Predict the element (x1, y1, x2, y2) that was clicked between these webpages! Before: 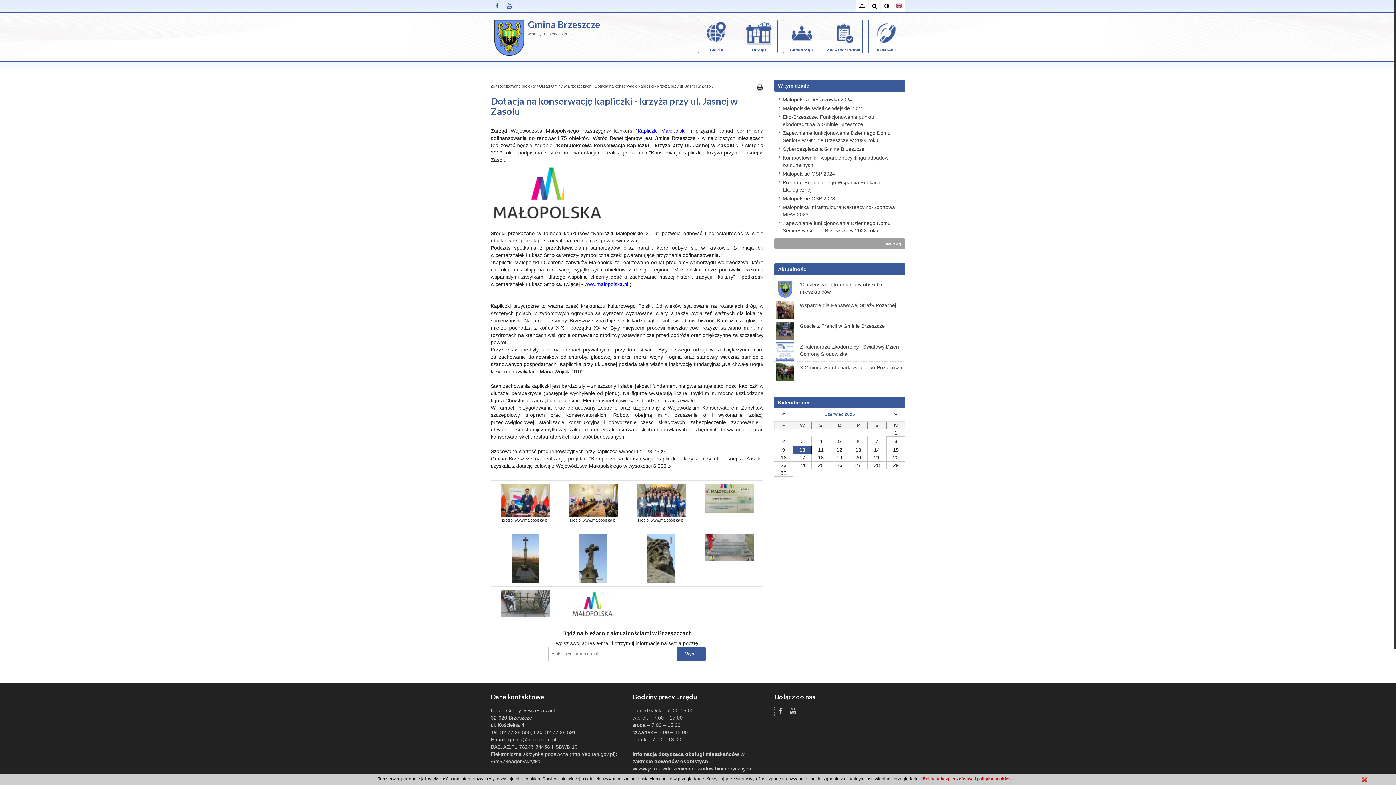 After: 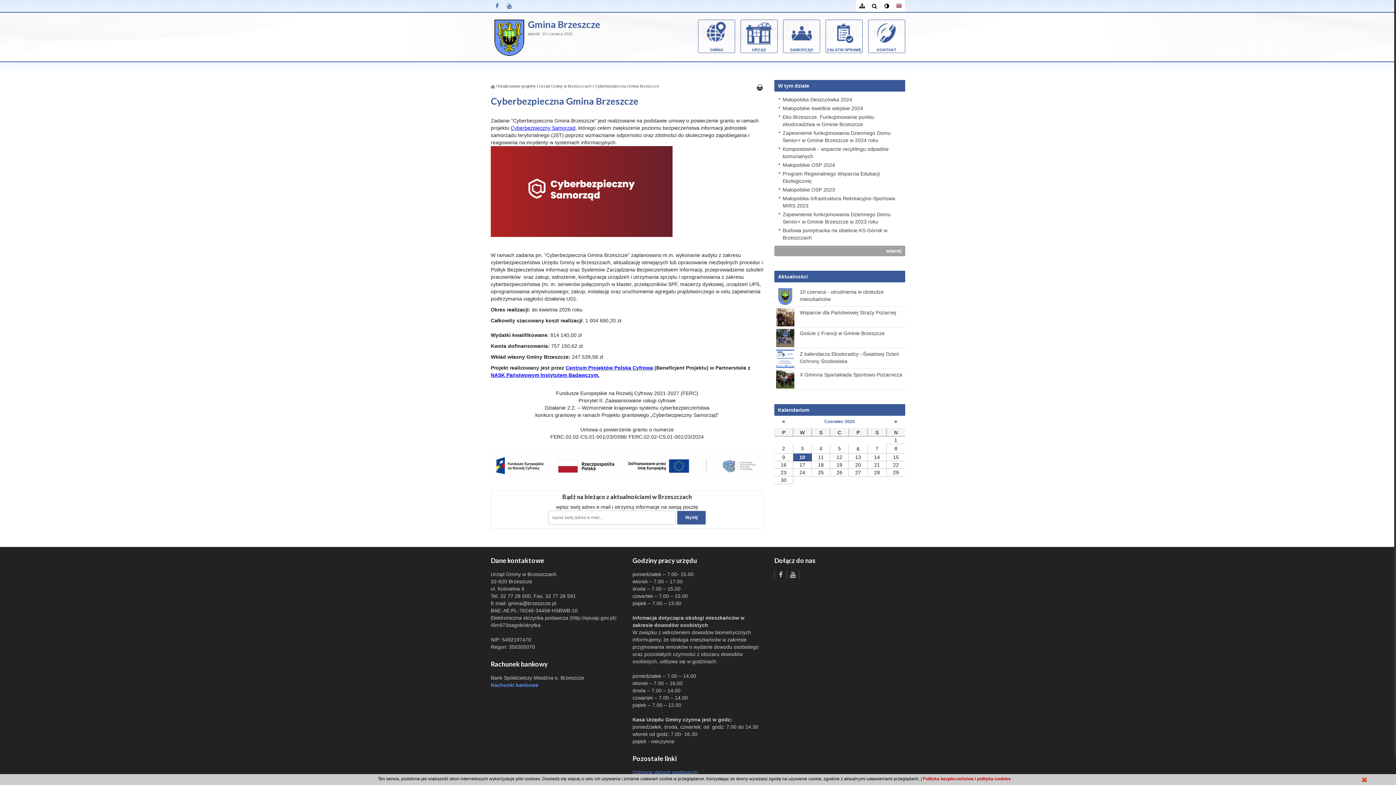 Action: bbox: (774, 144, 905, 153) label: Cyberbezpieczna Gmina Brzeszcze